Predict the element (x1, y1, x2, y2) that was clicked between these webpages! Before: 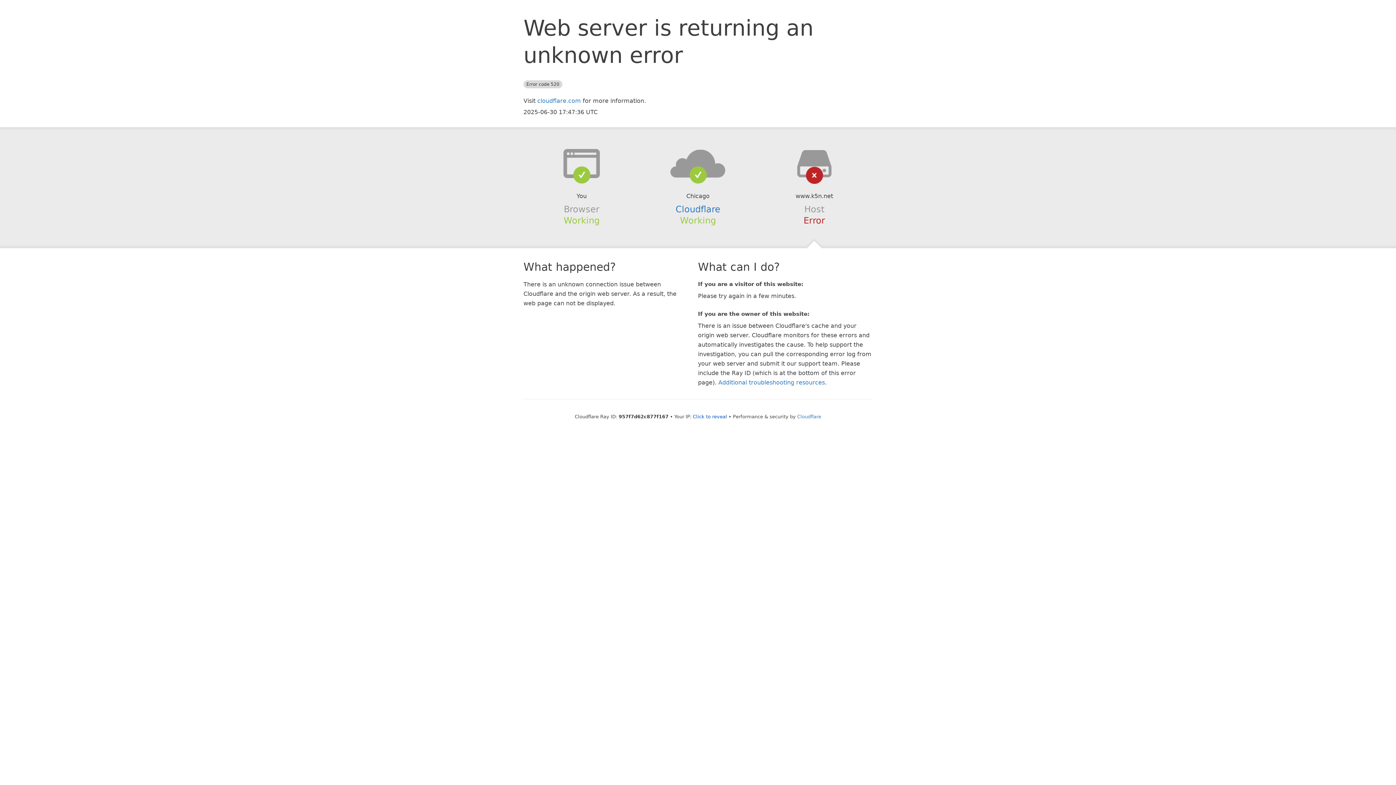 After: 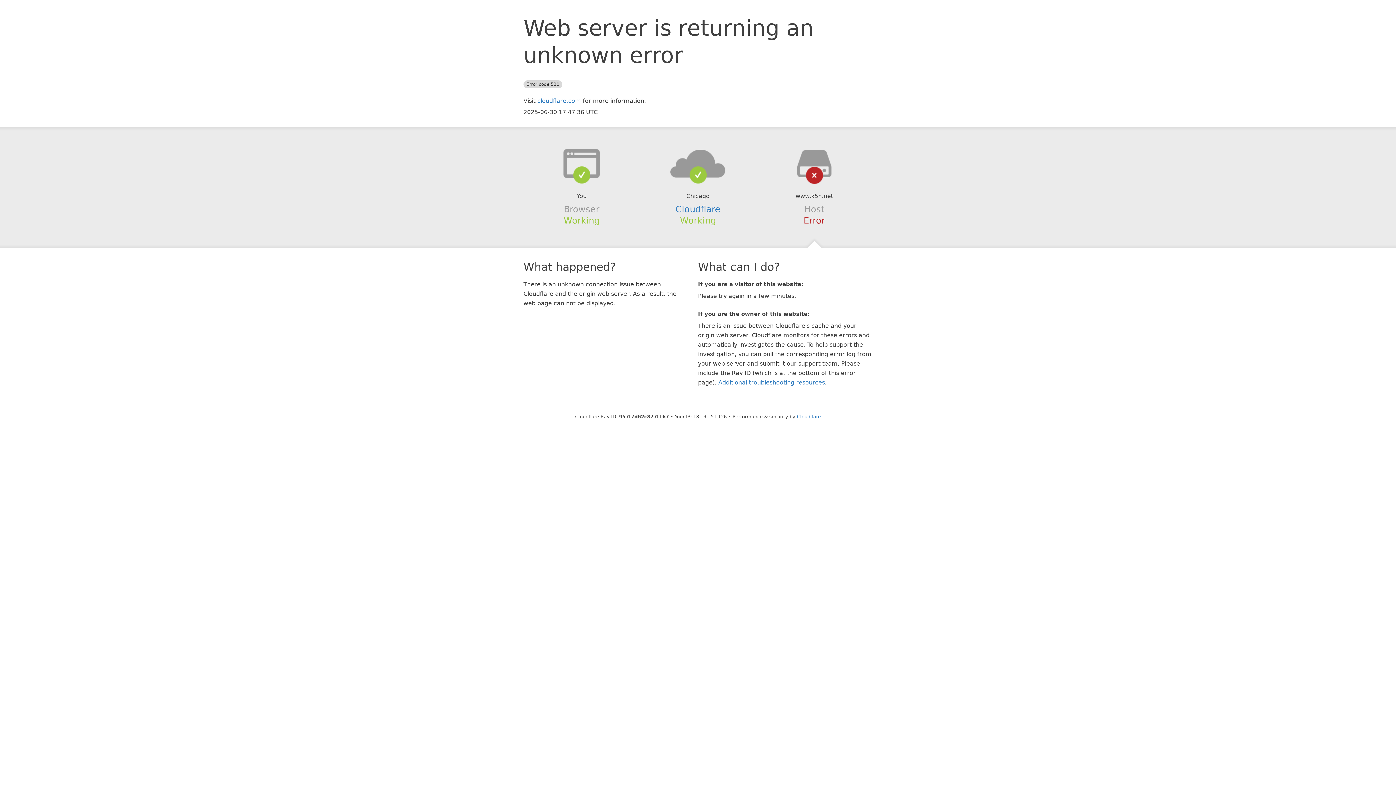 Action: bbox: (693, 414, 727, 419) label: Click to reveal